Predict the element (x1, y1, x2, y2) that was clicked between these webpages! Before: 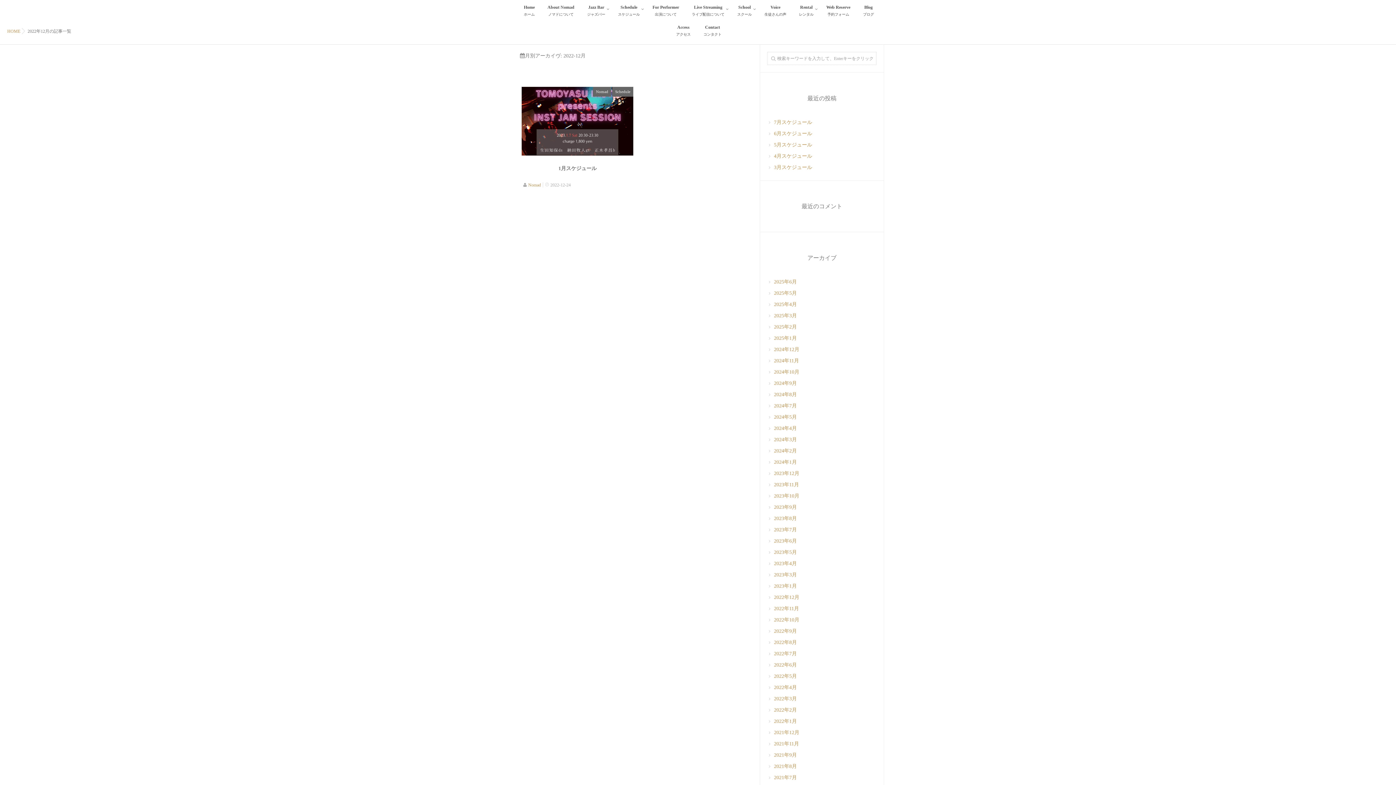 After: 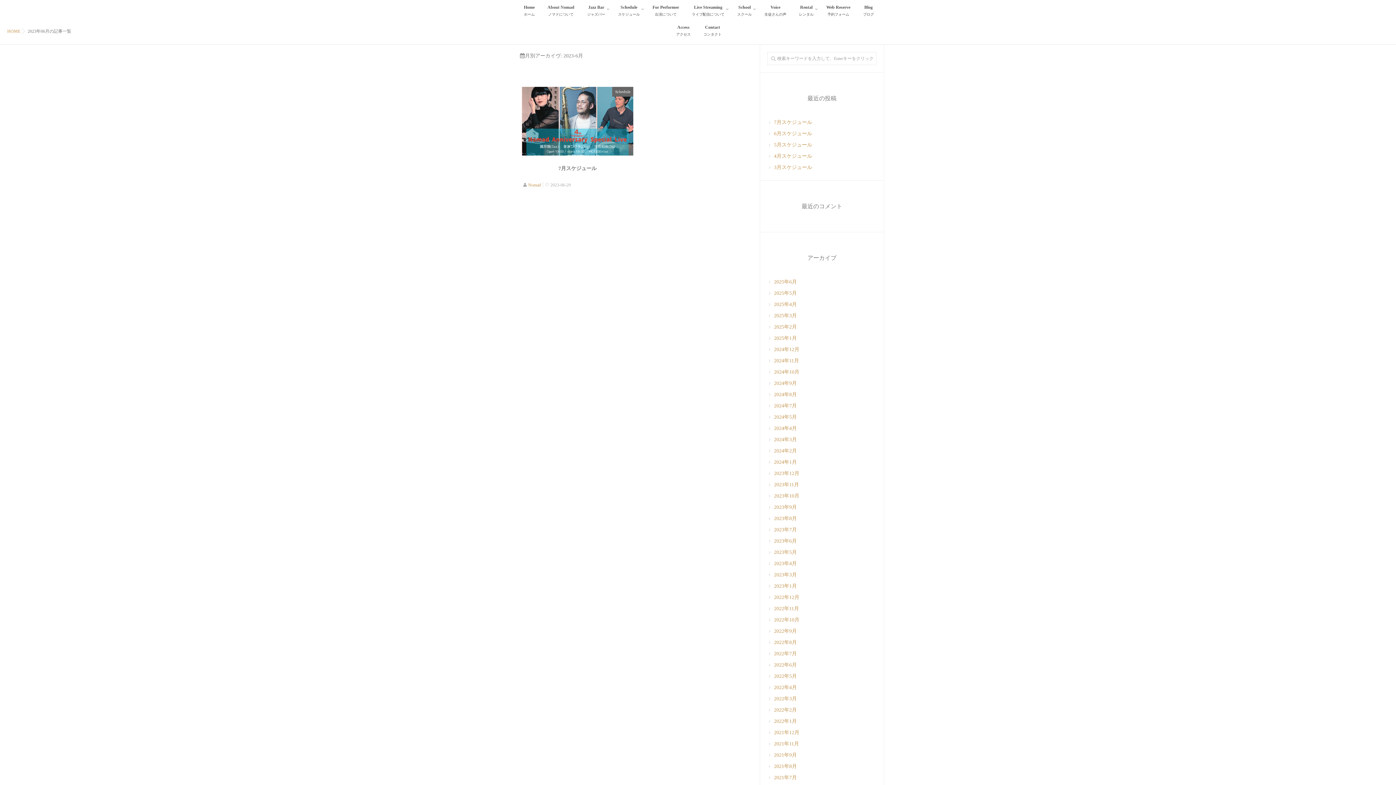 Action: bbox: (767, 538, 797, 544) label: 2023年6月